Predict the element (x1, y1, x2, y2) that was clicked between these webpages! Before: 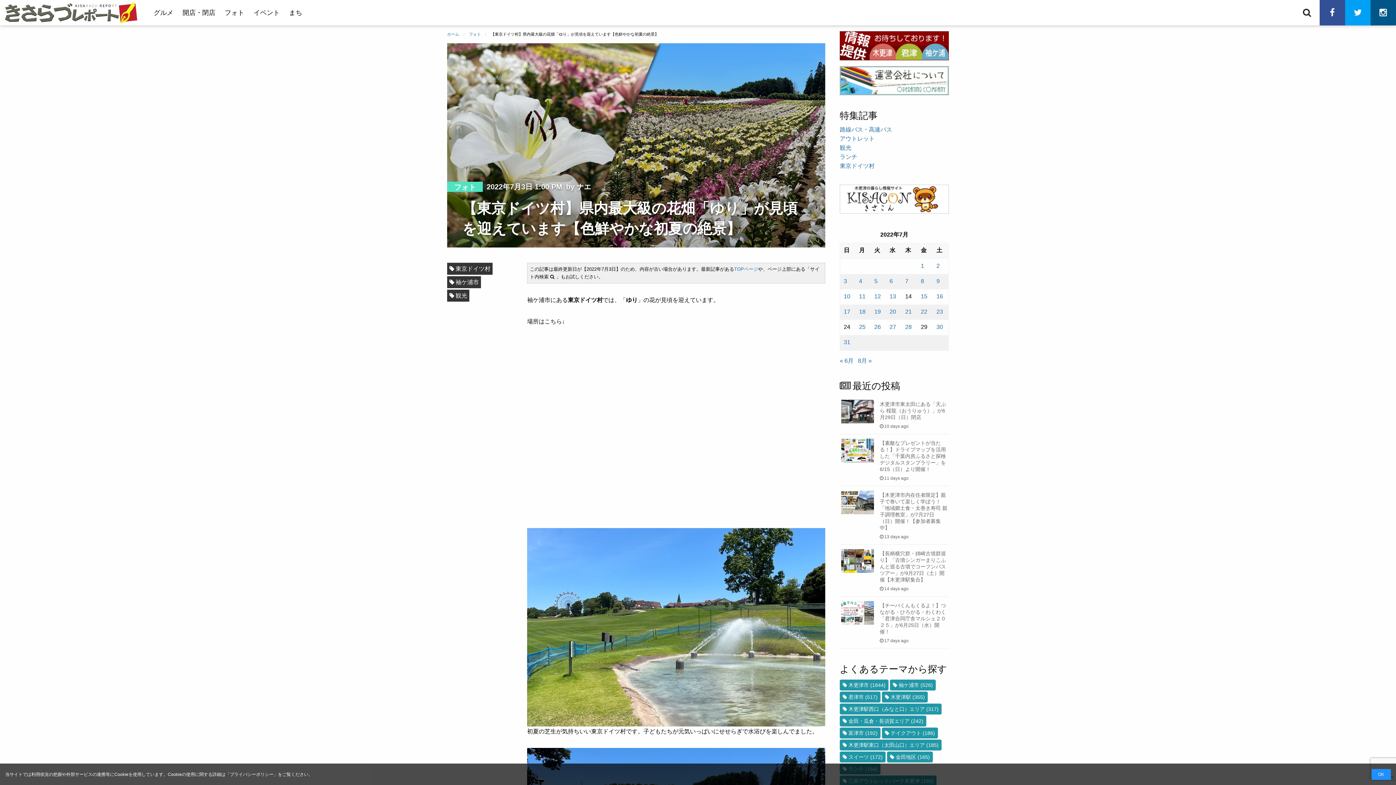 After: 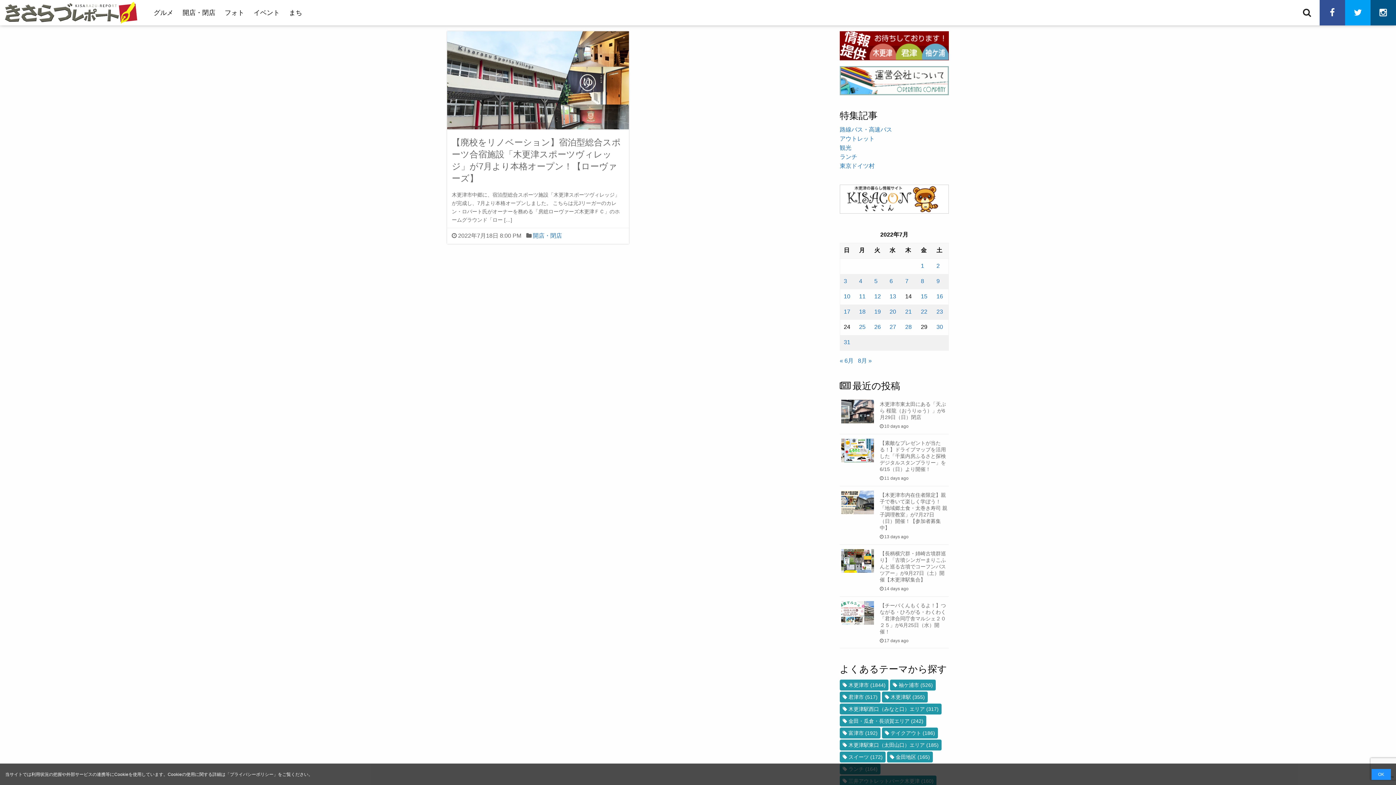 Action: label: 2022年7月18日 に投稿を公開 bbox: (859, 308, 865, 314)